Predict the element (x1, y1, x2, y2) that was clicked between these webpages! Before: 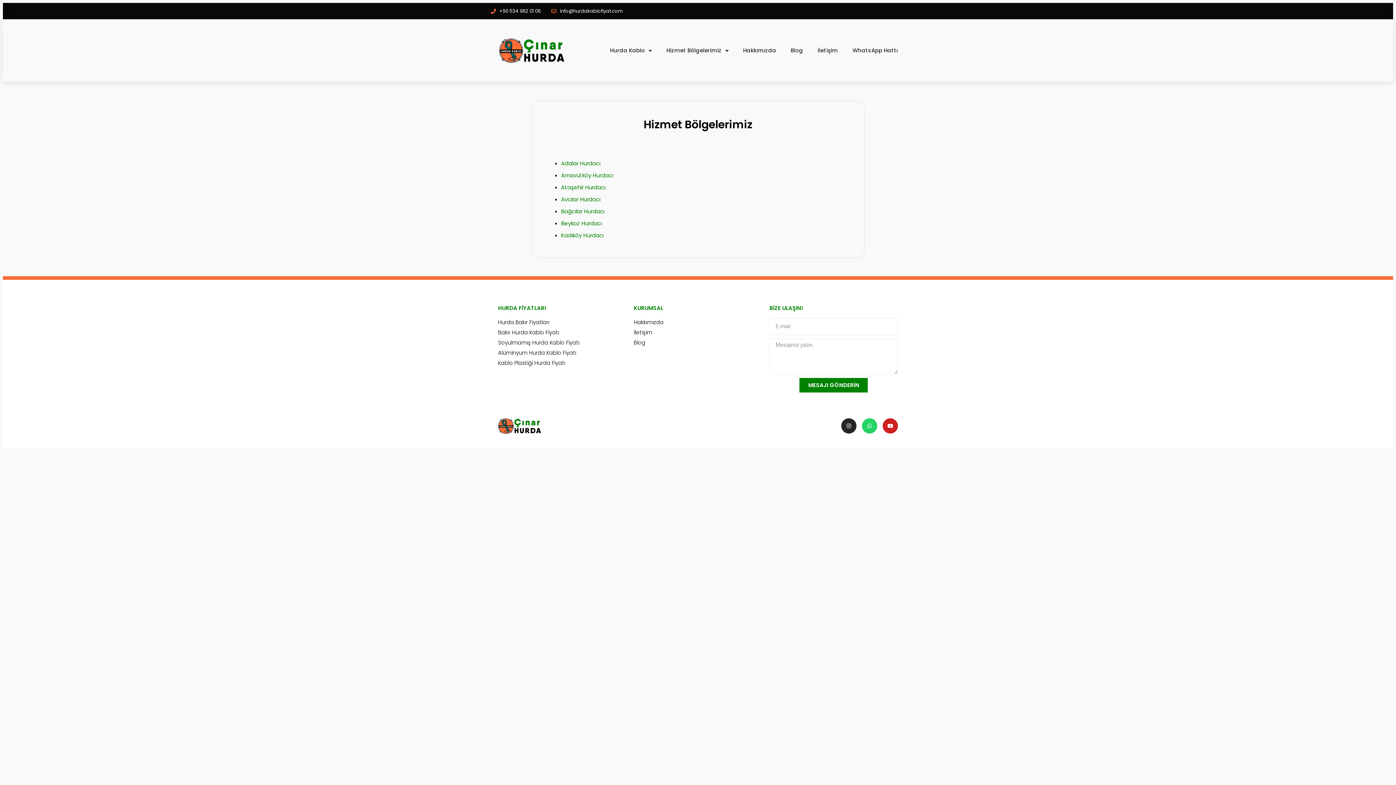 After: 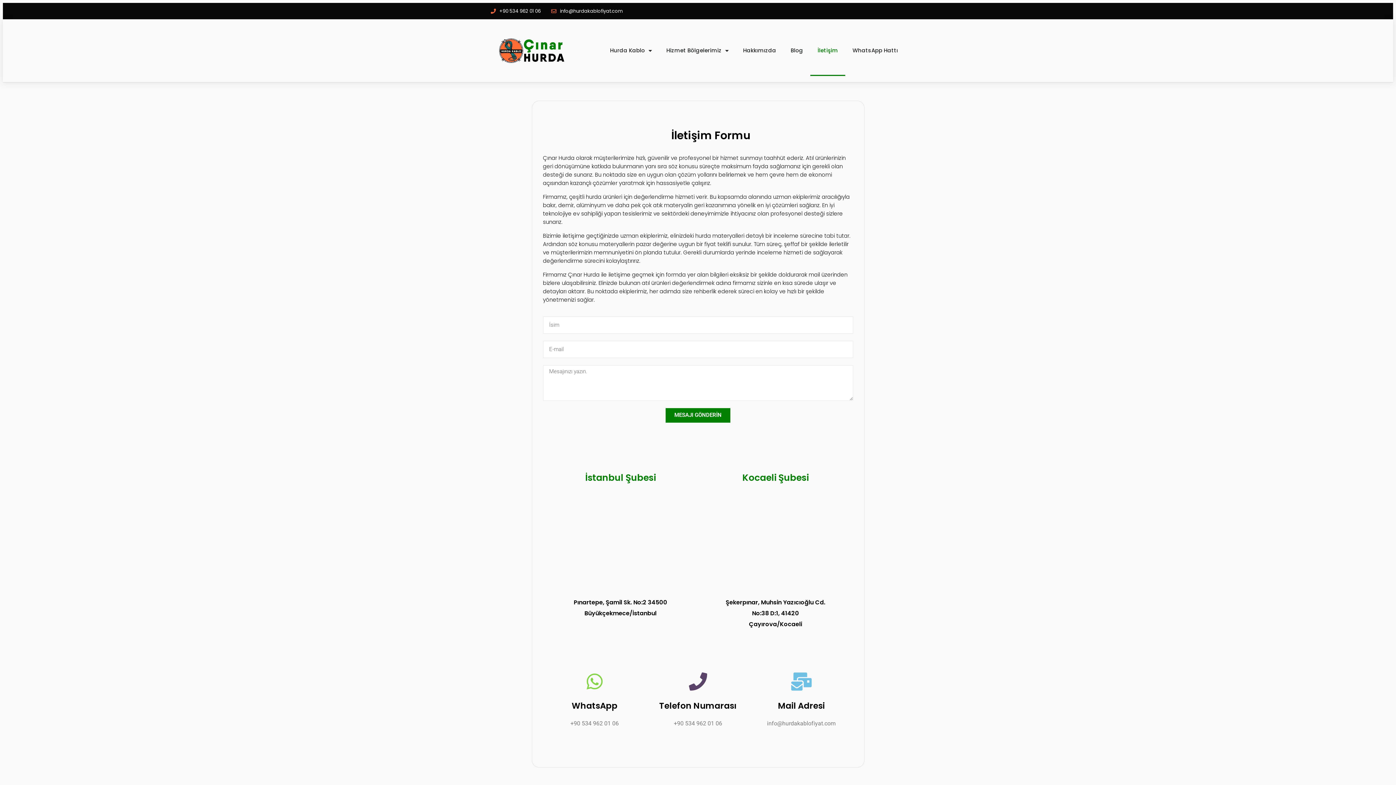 Action: label: İletişim bbox: (810, 25, 845, 76)